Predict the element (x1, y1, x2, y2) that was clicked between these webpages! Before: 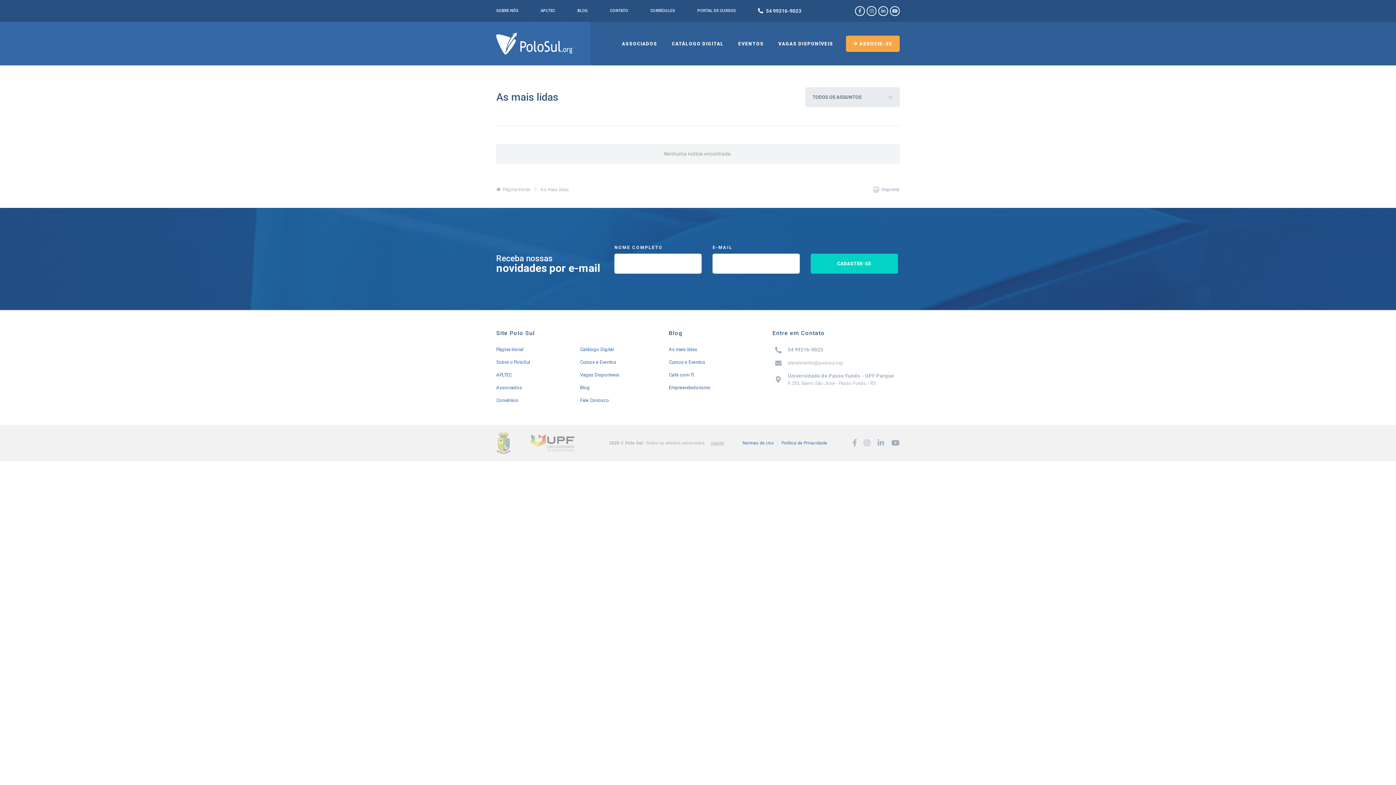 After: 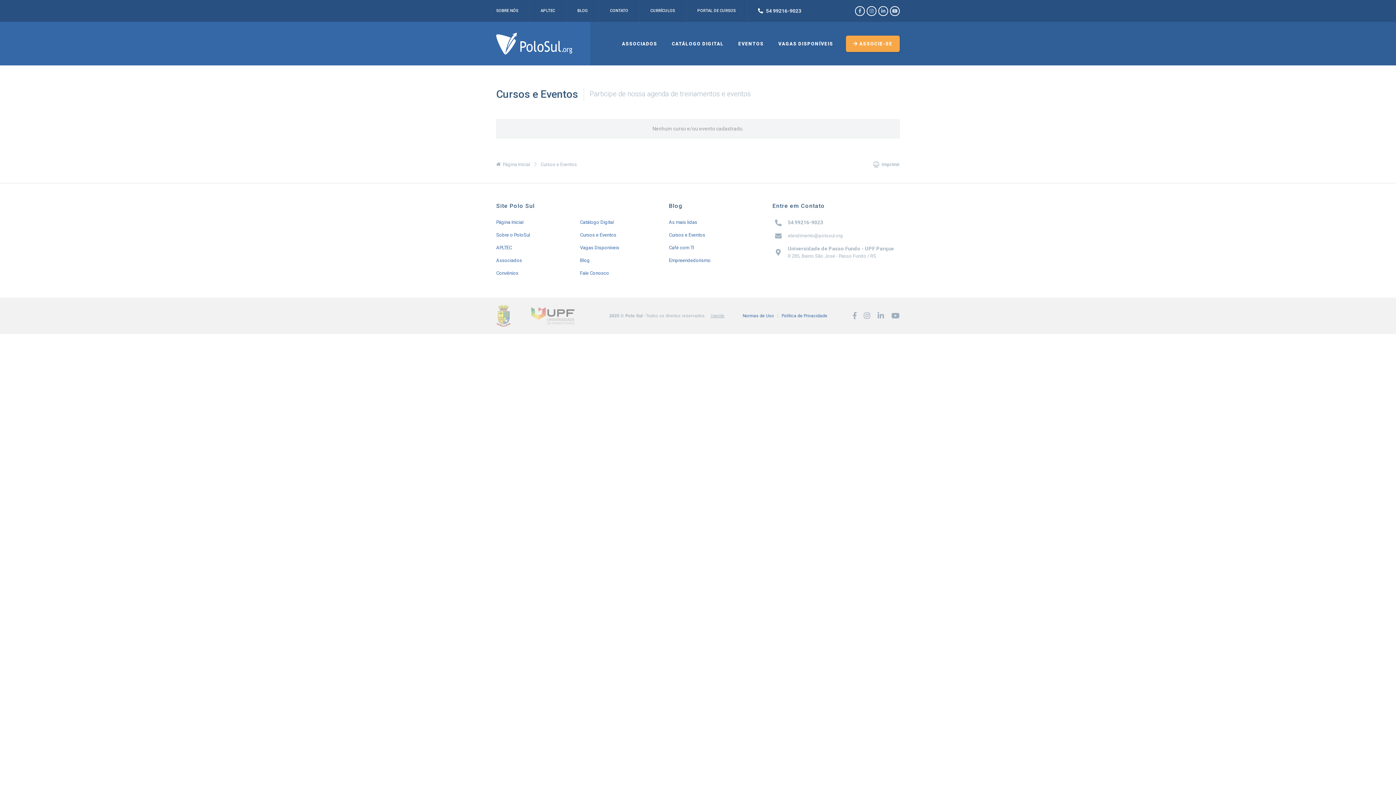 Action: label: Cursos e Eventos bbox: (669, 358, 761, 365)